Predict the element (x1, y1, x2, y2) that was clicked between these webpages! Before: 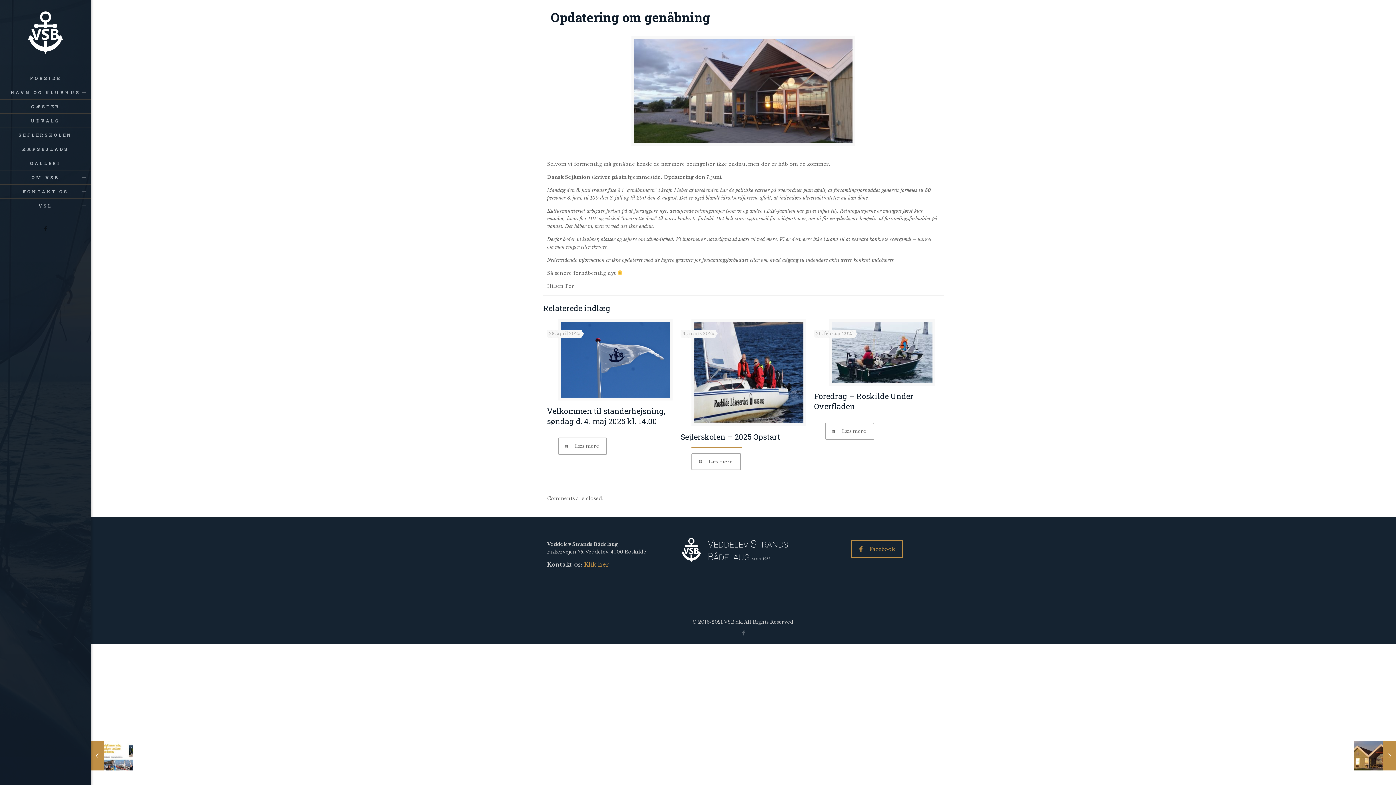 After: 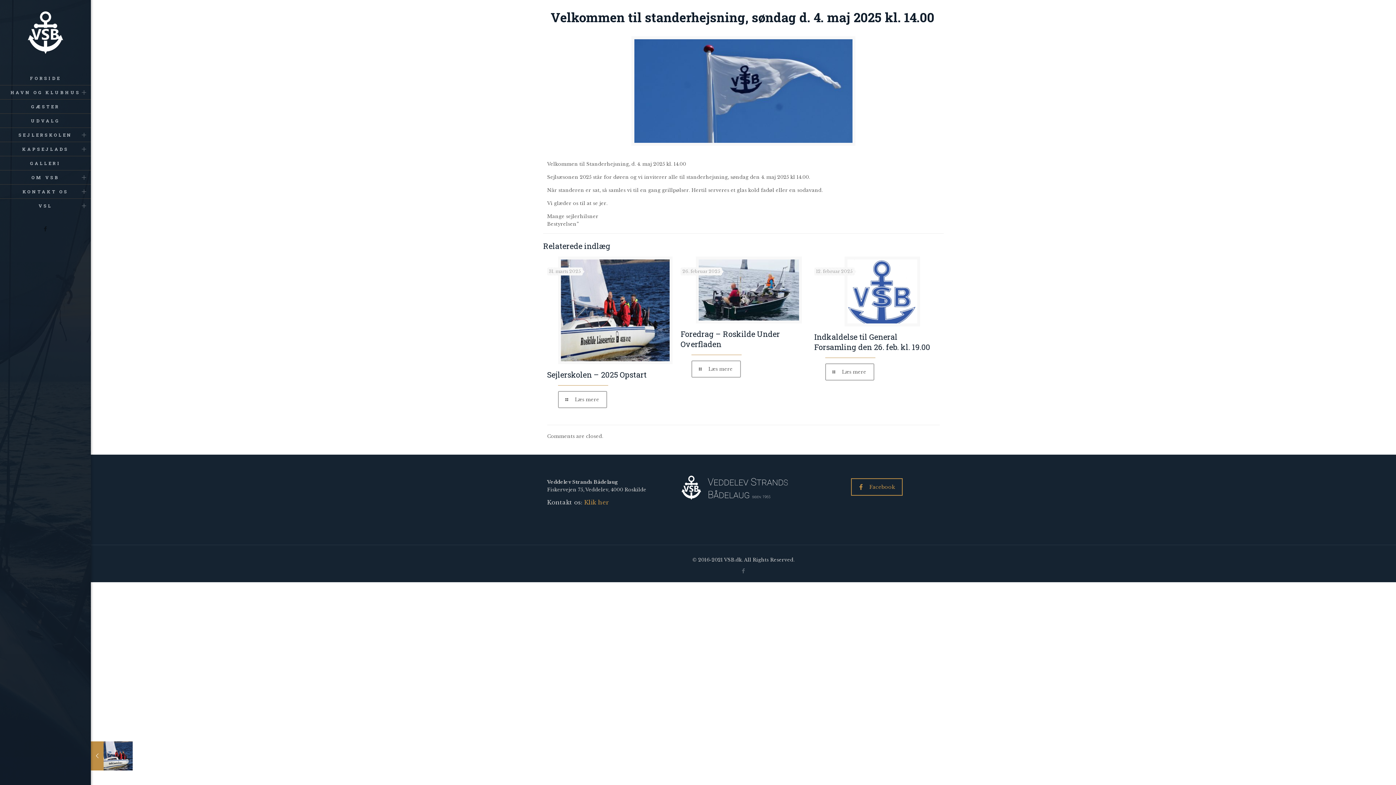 Action: bbox: (561, 321, 669, 397)